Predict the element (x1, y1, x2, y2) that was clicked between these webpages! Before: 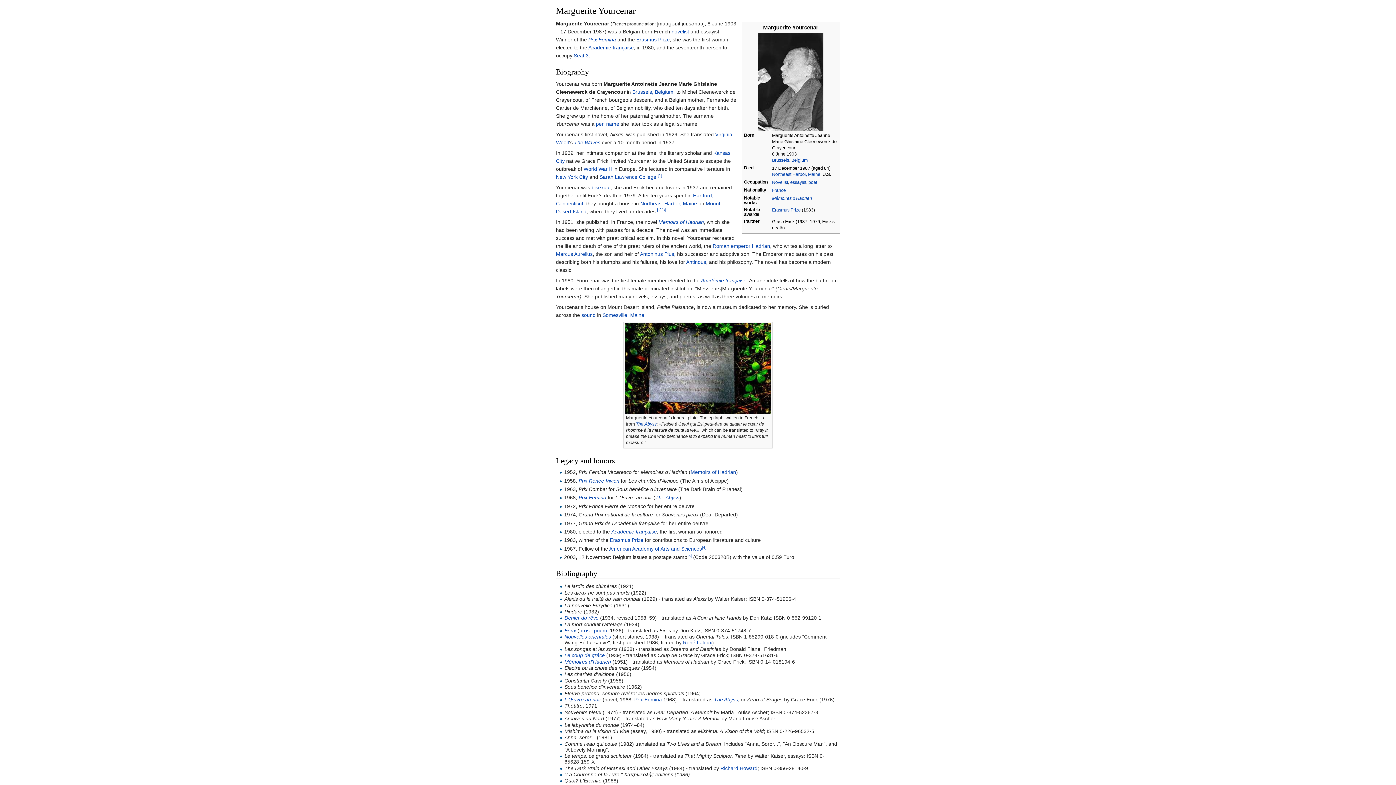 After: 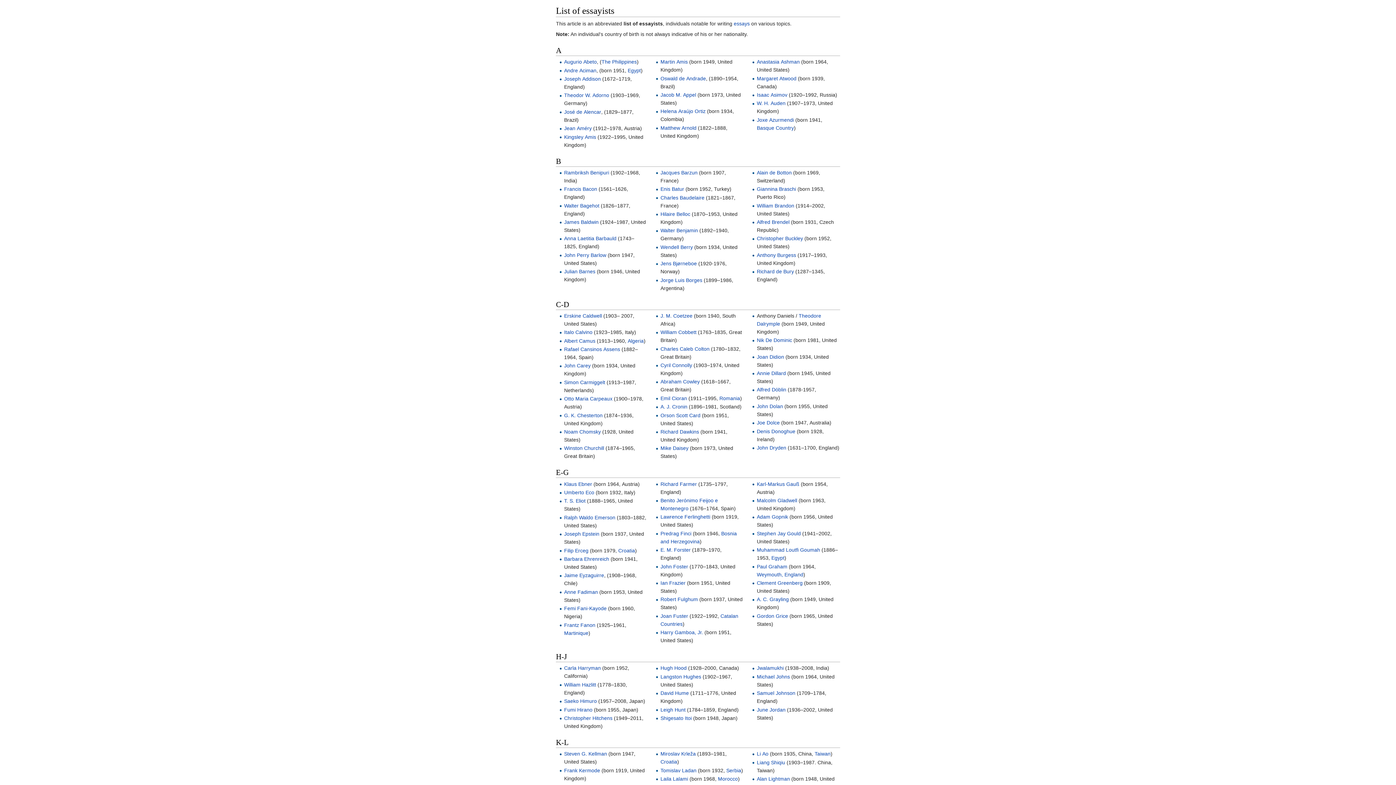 Action: bbox: (790, 180, 806, 185) label: essayist